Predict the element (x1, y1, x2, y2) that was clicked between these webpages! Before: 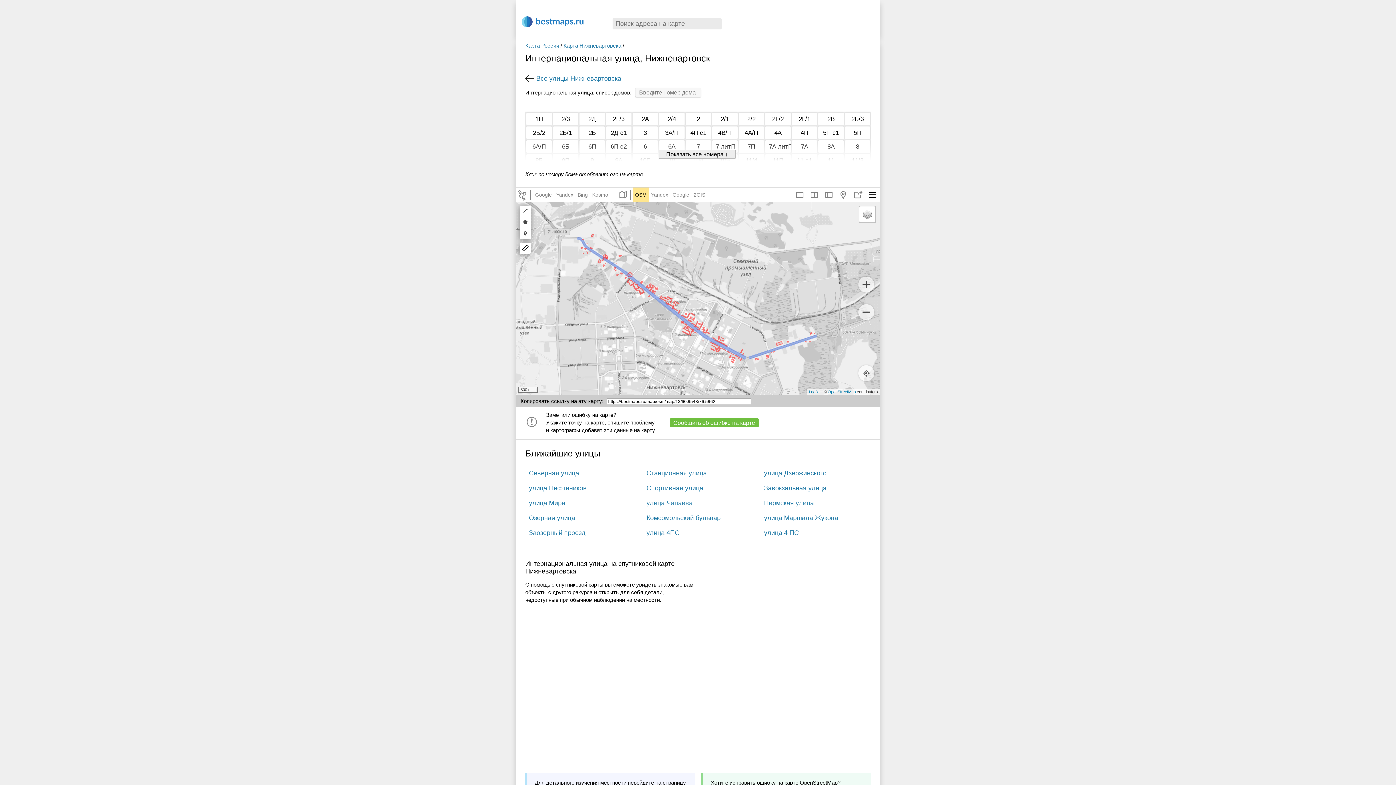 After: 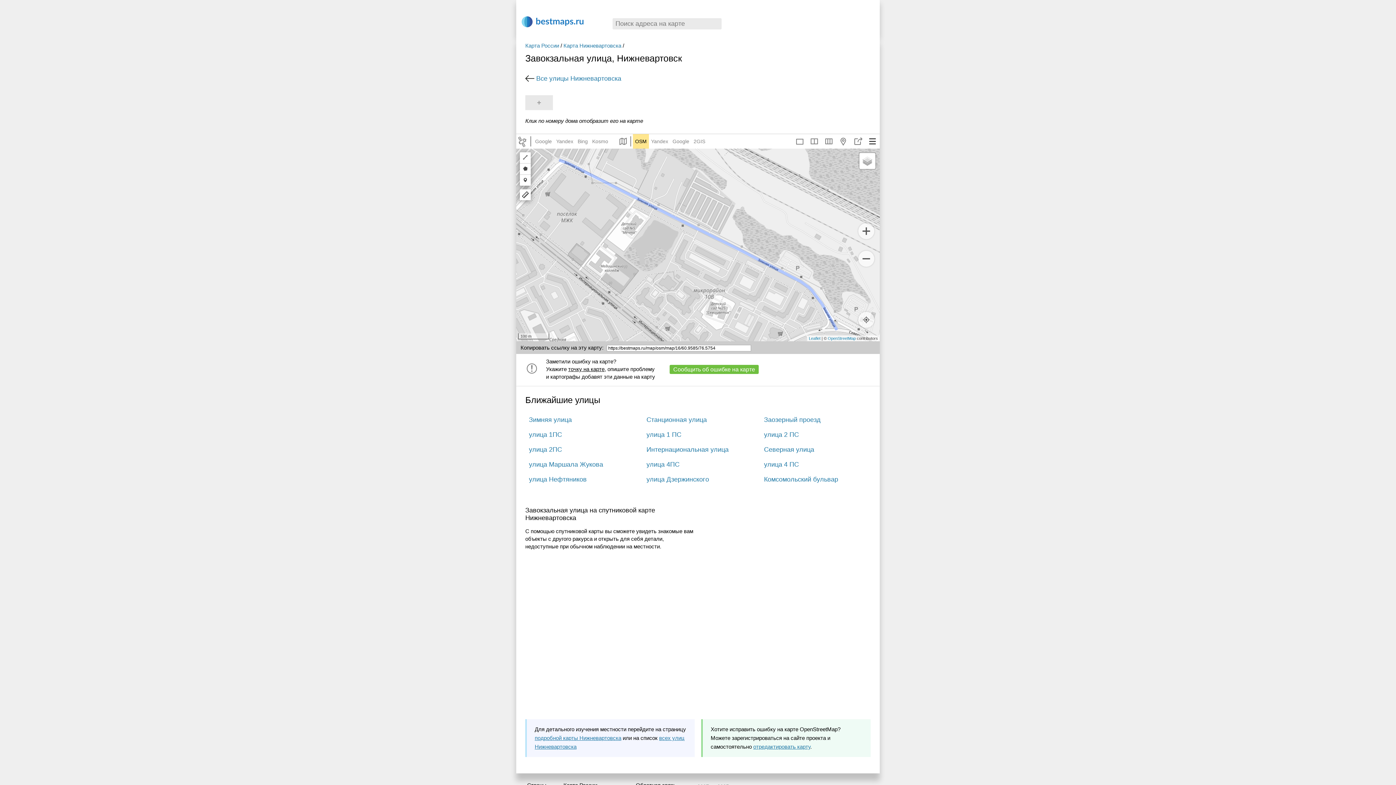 Action: label: Завокзальная улица bbox: (760, 482, 830, 493)